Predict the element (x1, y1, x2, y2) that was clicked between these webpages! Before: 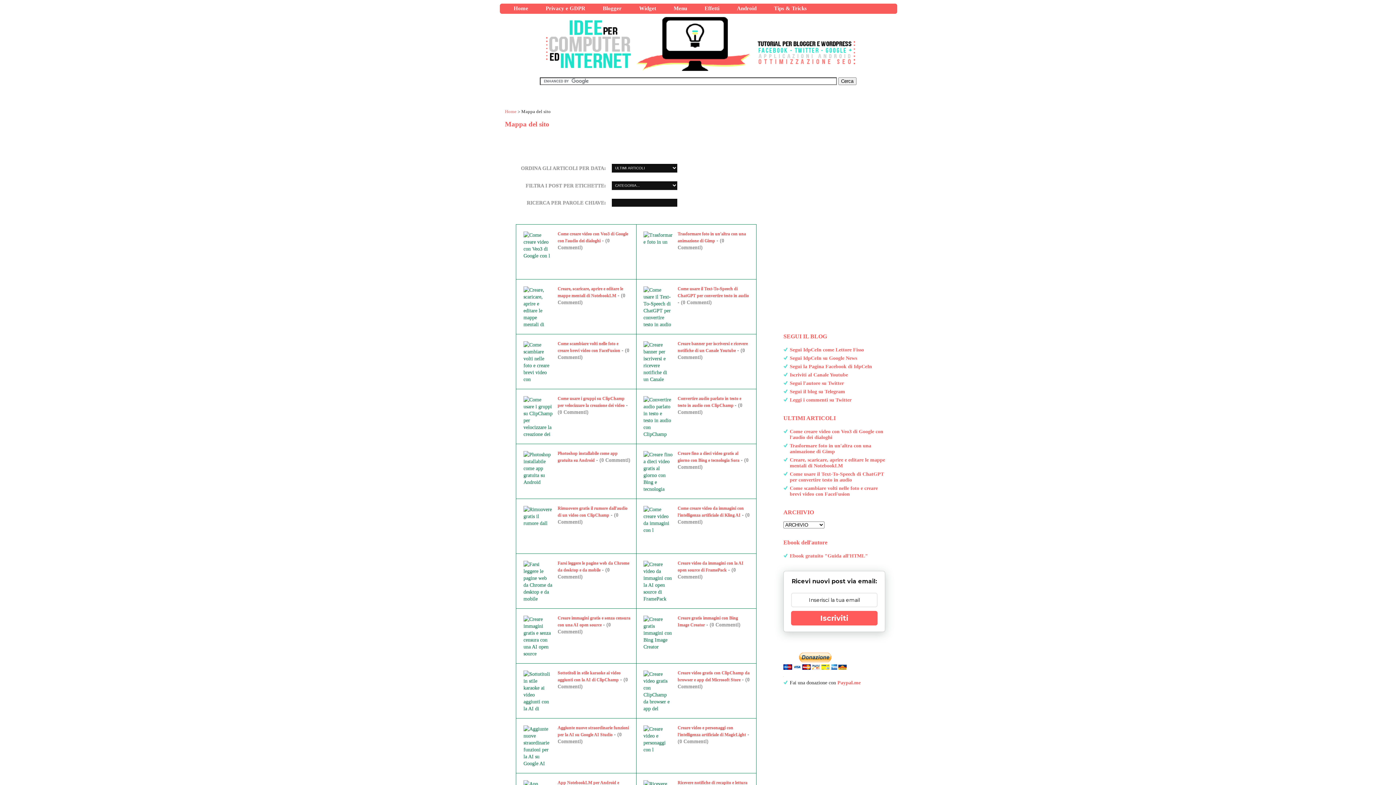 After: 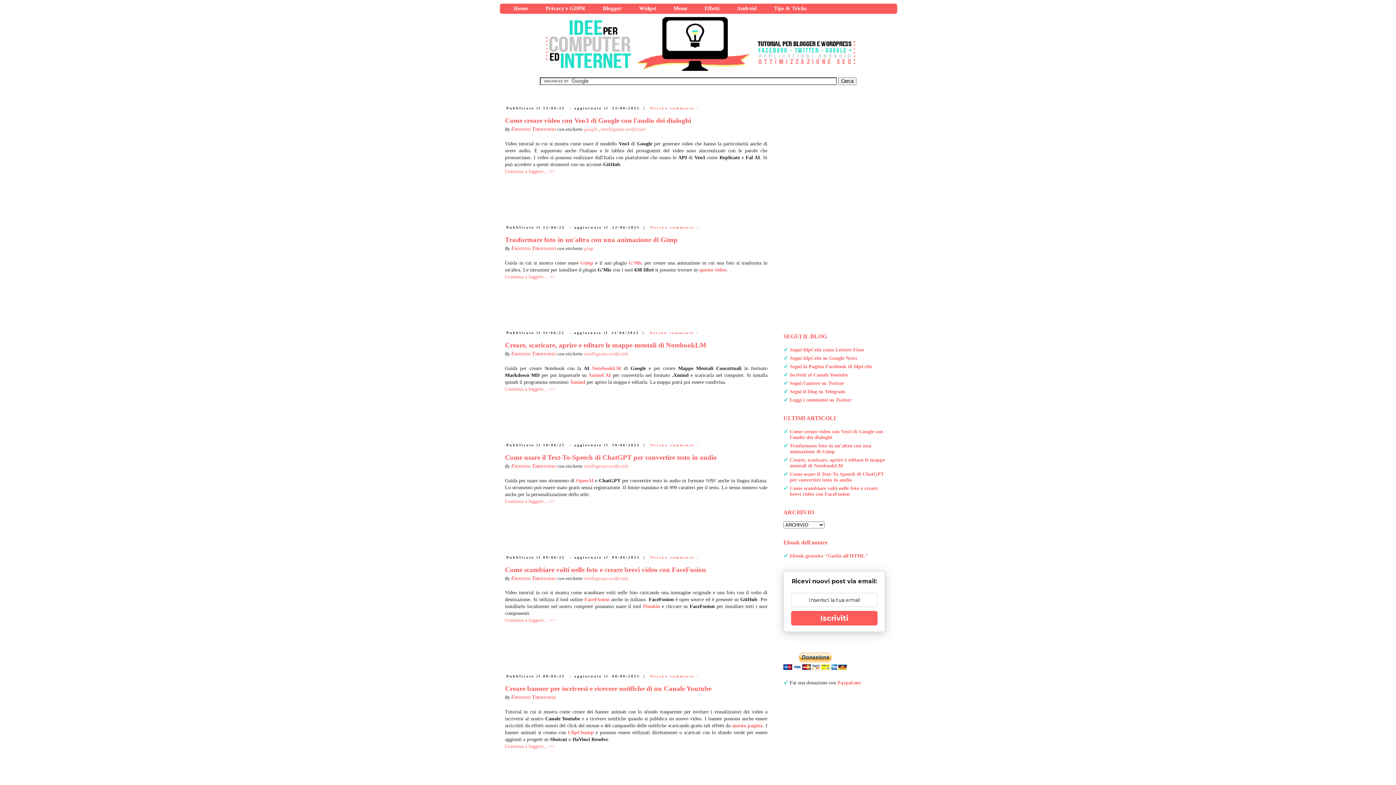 Action: bbox: (500, 13, 896, 73)